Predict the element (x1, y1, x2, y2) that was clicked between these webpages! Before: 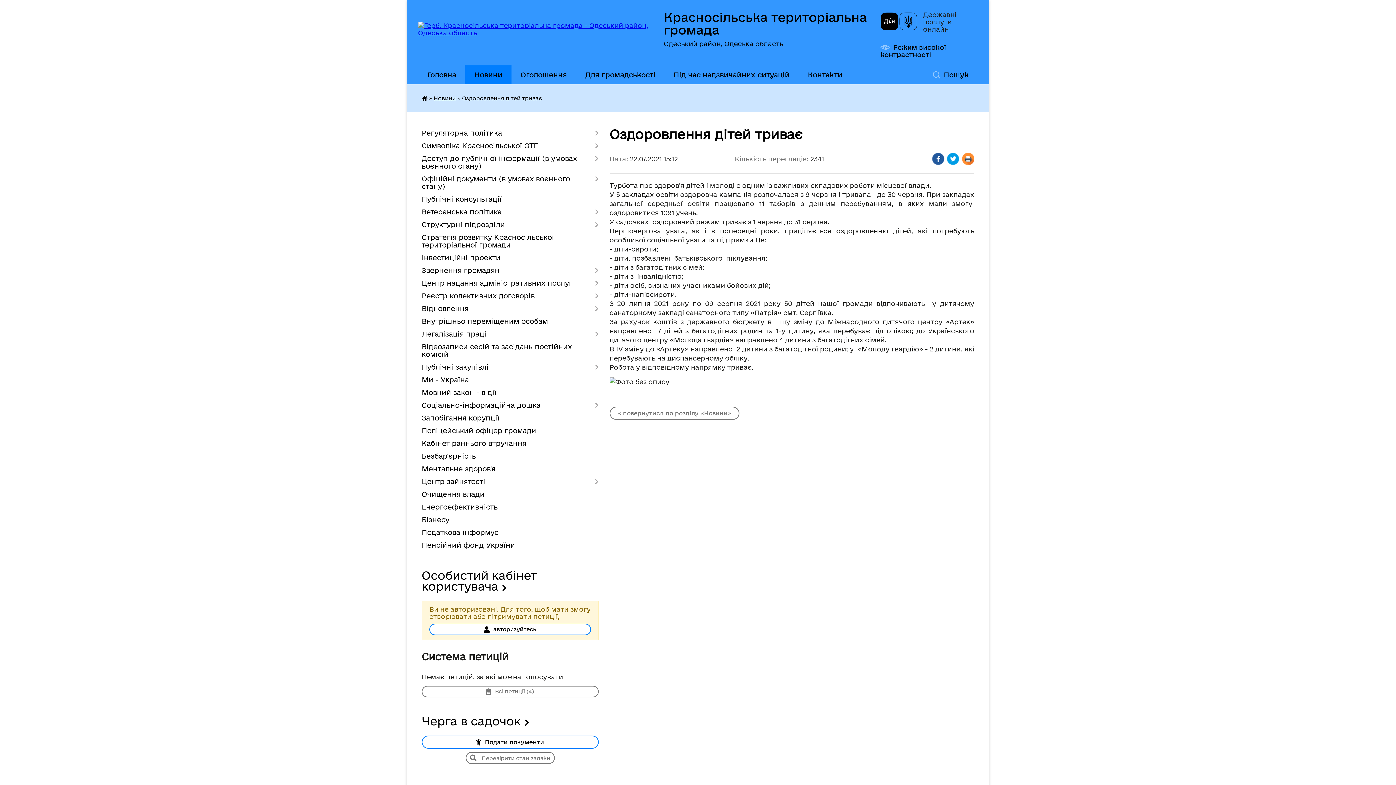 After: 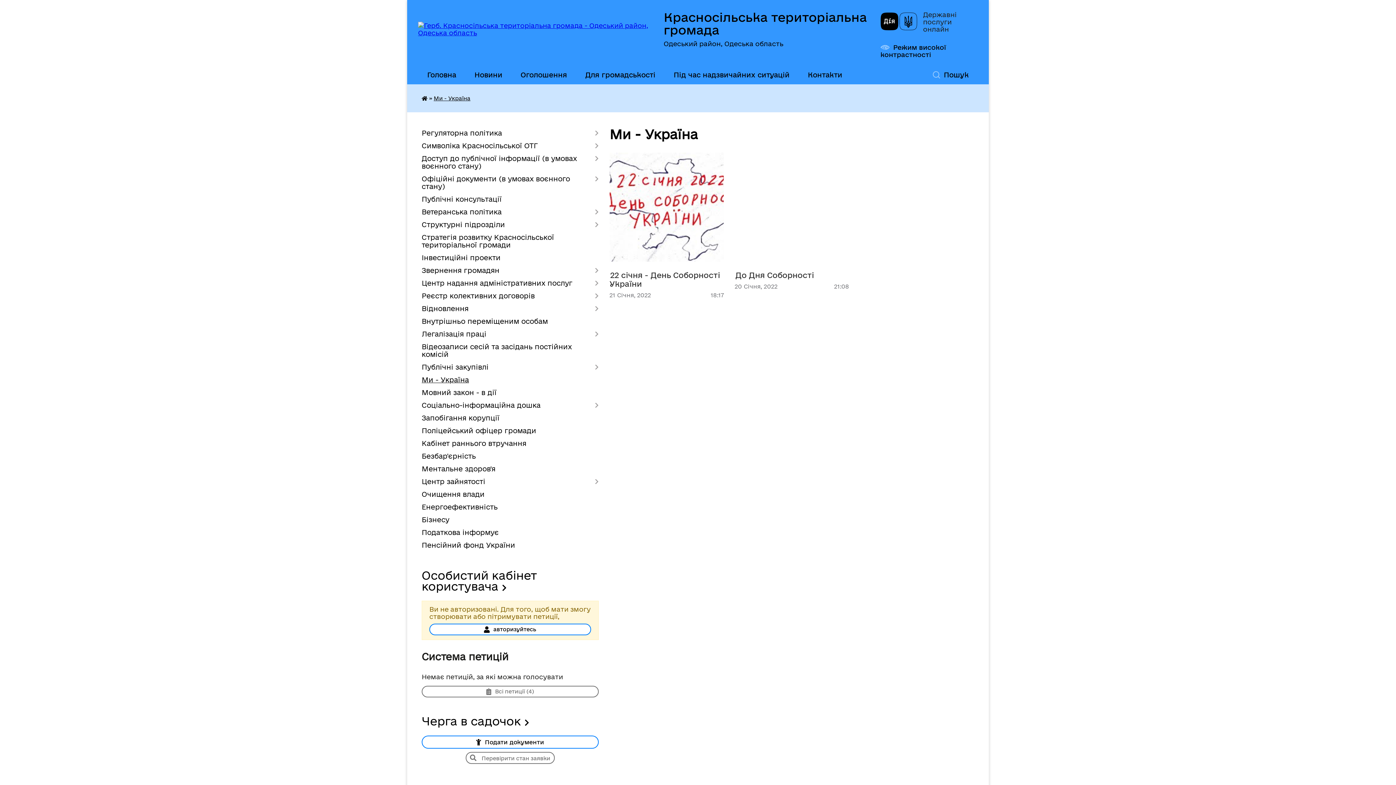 Action: bbox: (421, 373, 598, 386) label: Ми - Україна